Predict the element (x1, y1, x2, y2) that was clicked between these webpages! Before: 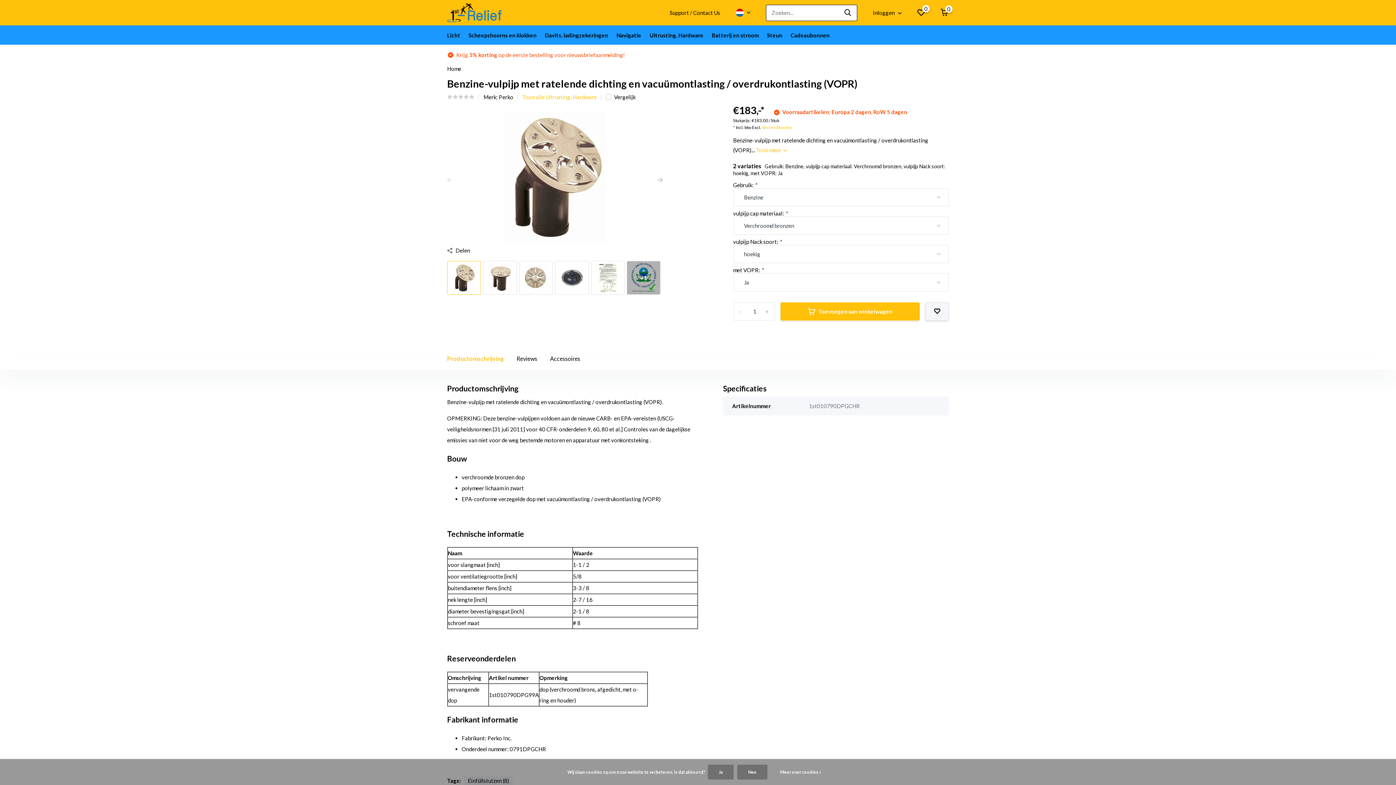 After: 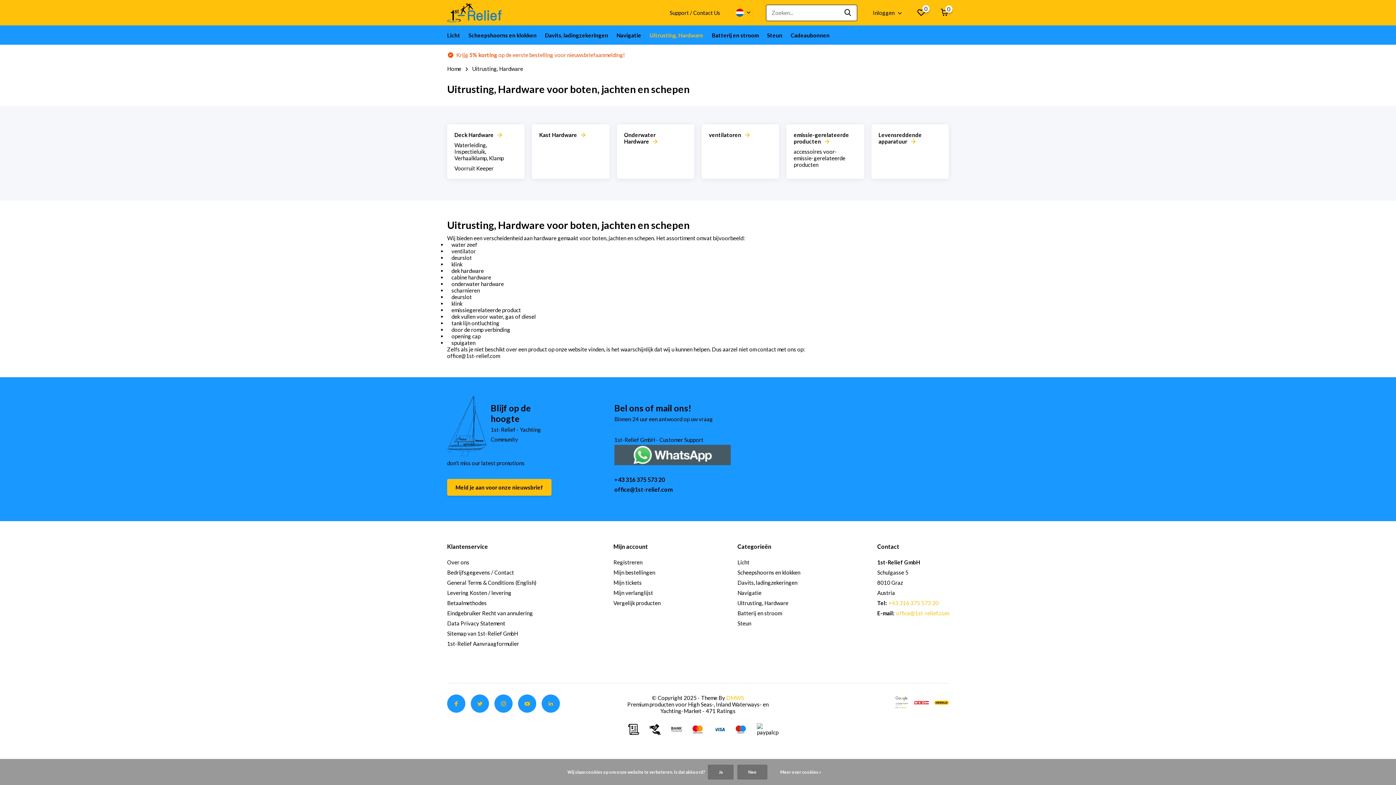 Action: bbox: (649, 25, 703, 44) label: Uitrusting, Hardware